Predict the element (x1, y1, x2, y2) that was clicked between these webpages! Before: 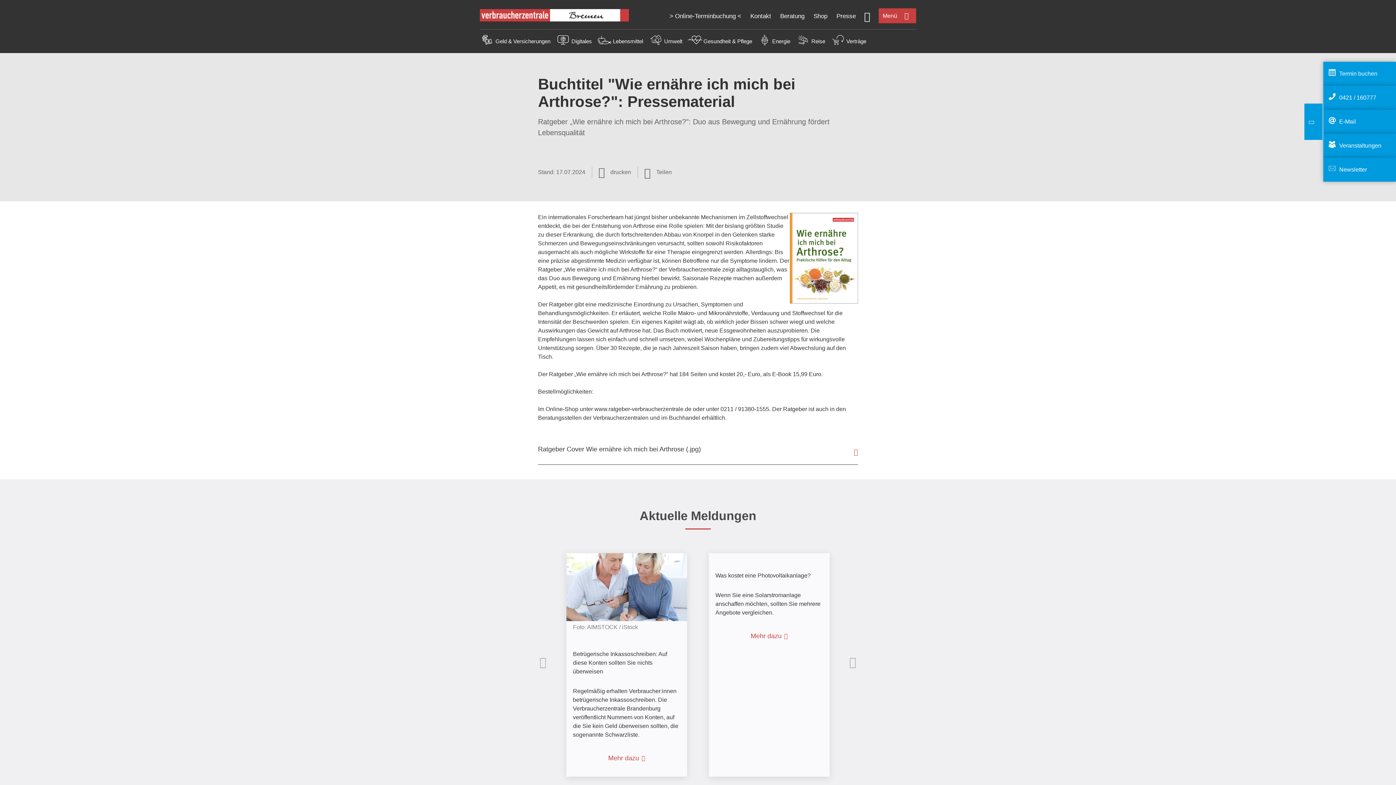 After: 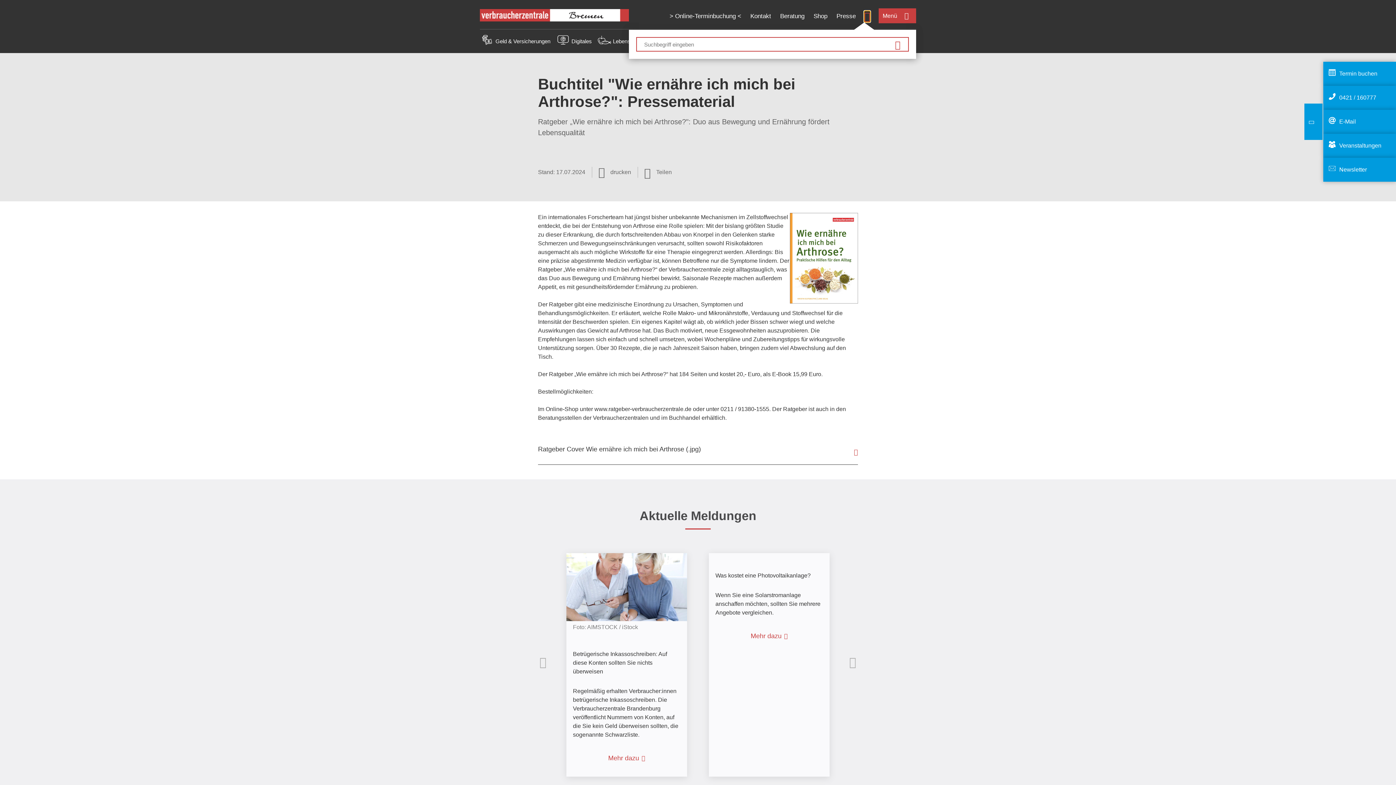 Action: bbox: (864, 10, 870, 20) label: Suche öffnen